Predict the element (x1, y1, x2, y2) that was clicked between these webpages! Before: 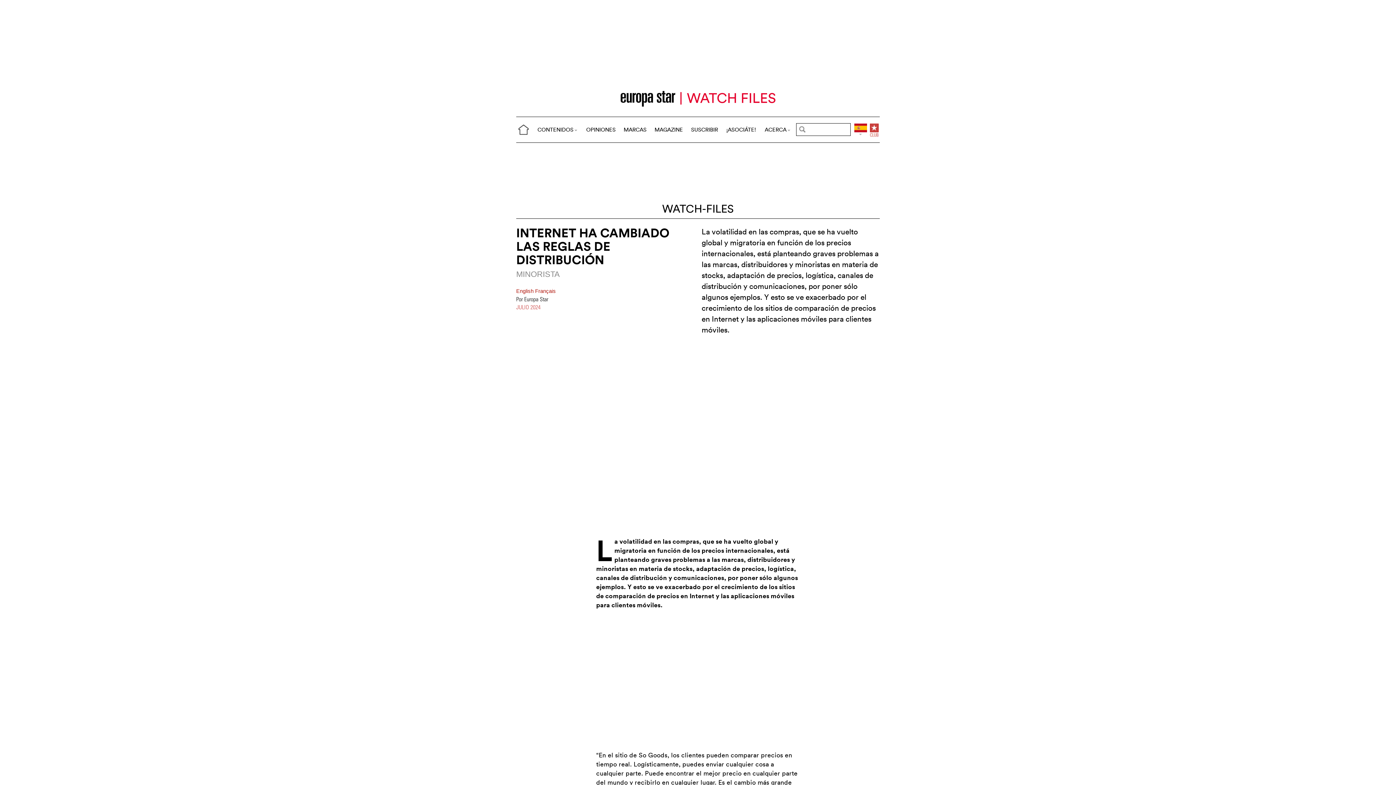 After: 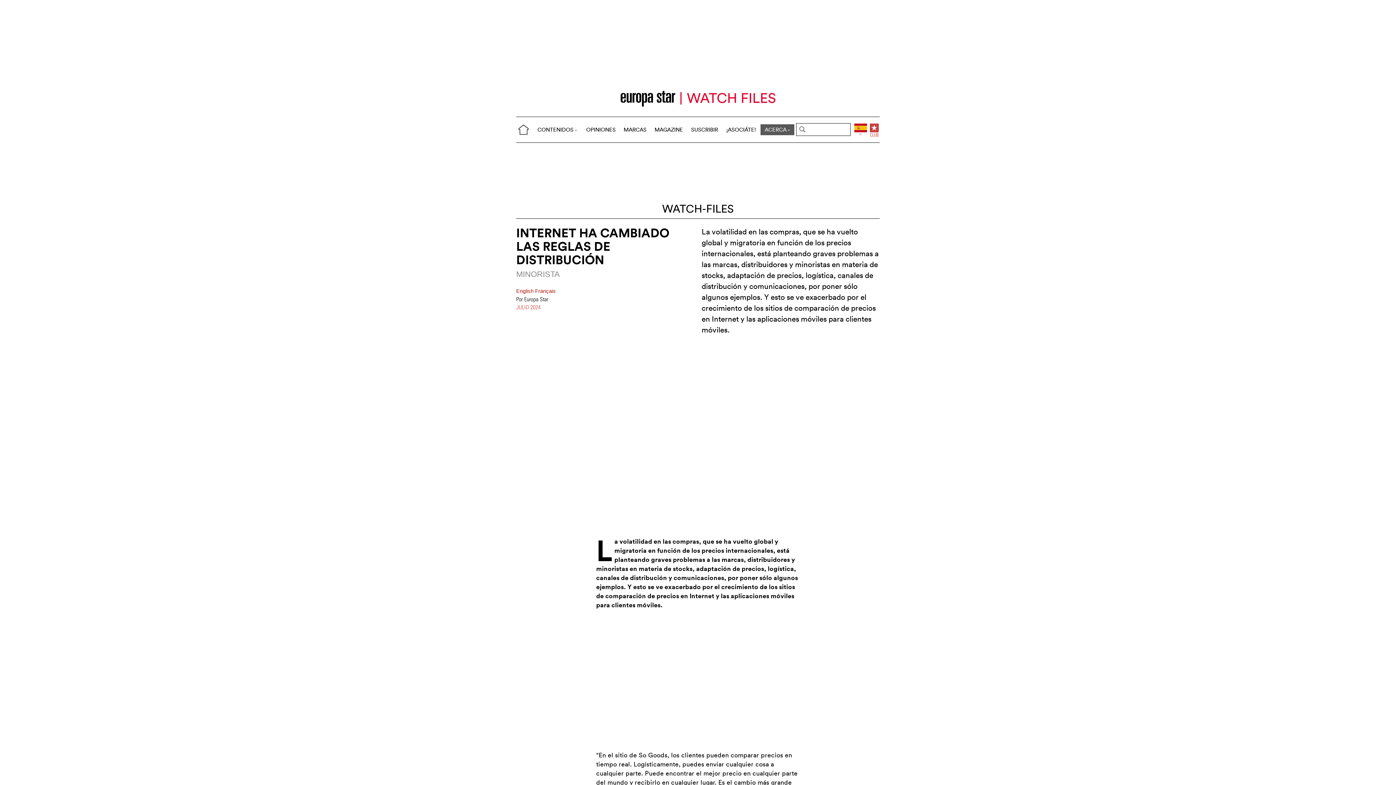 Action: bbox: (760, 124, 794, 135) label: ACERCA